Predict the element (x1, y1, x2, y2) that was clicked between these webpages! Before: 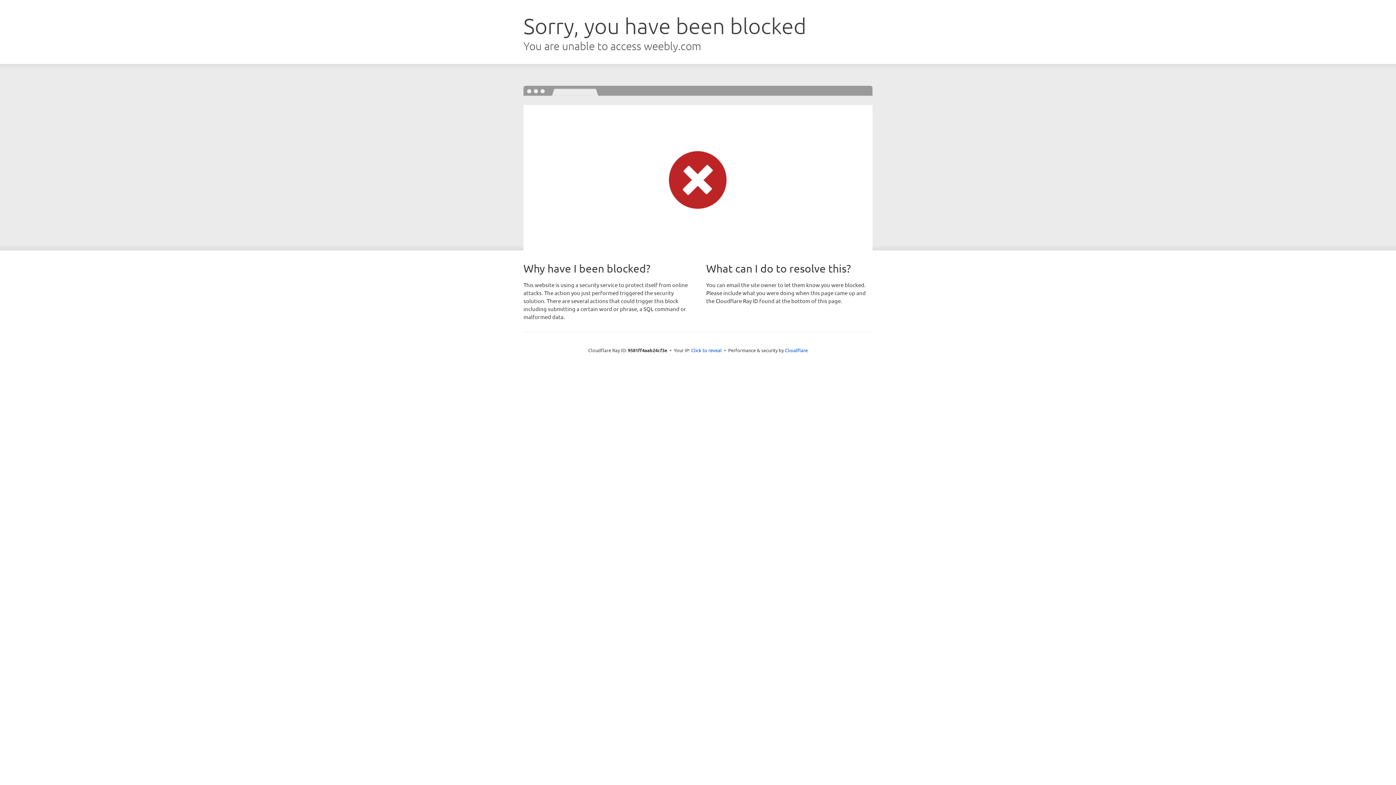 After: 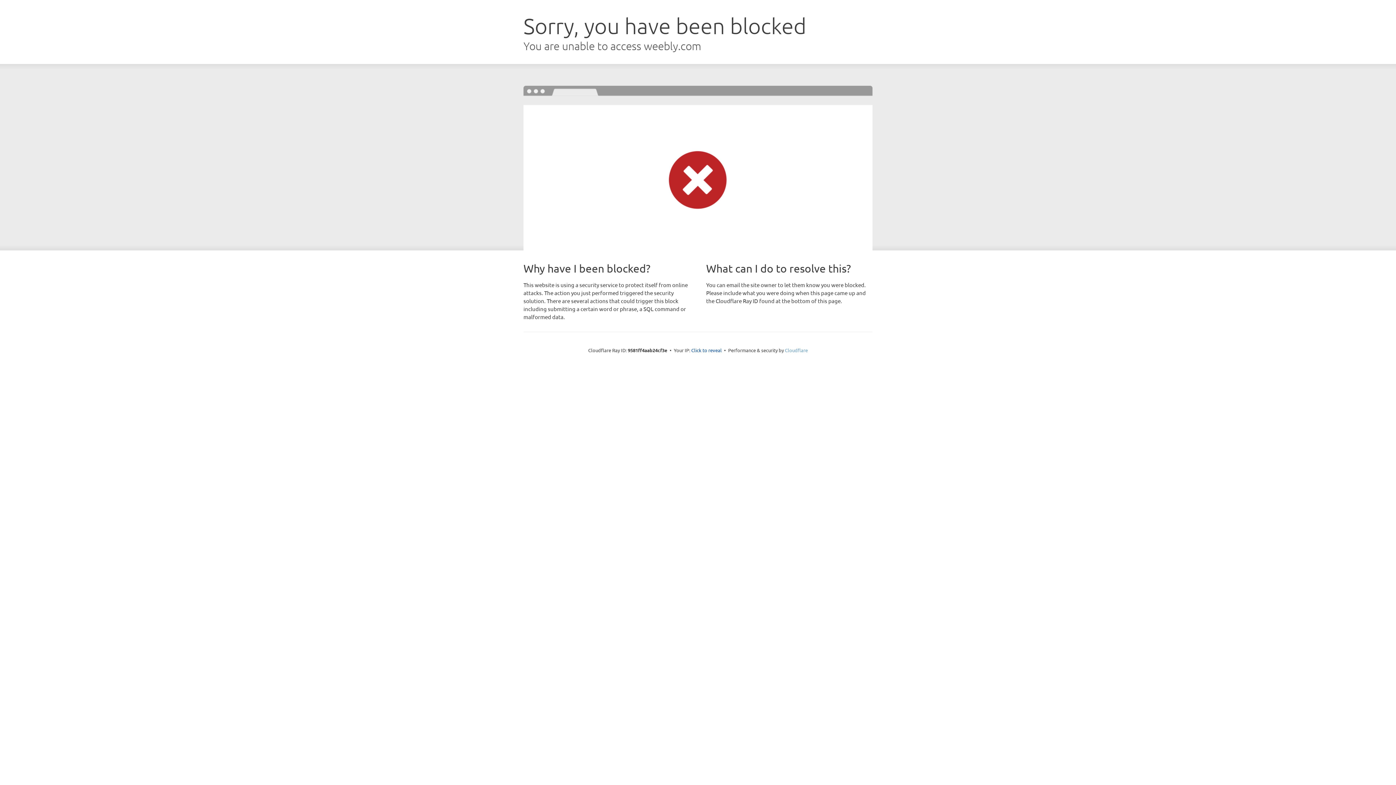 Action: label: Cloudflare bbox: (785, 347, 808, 353)